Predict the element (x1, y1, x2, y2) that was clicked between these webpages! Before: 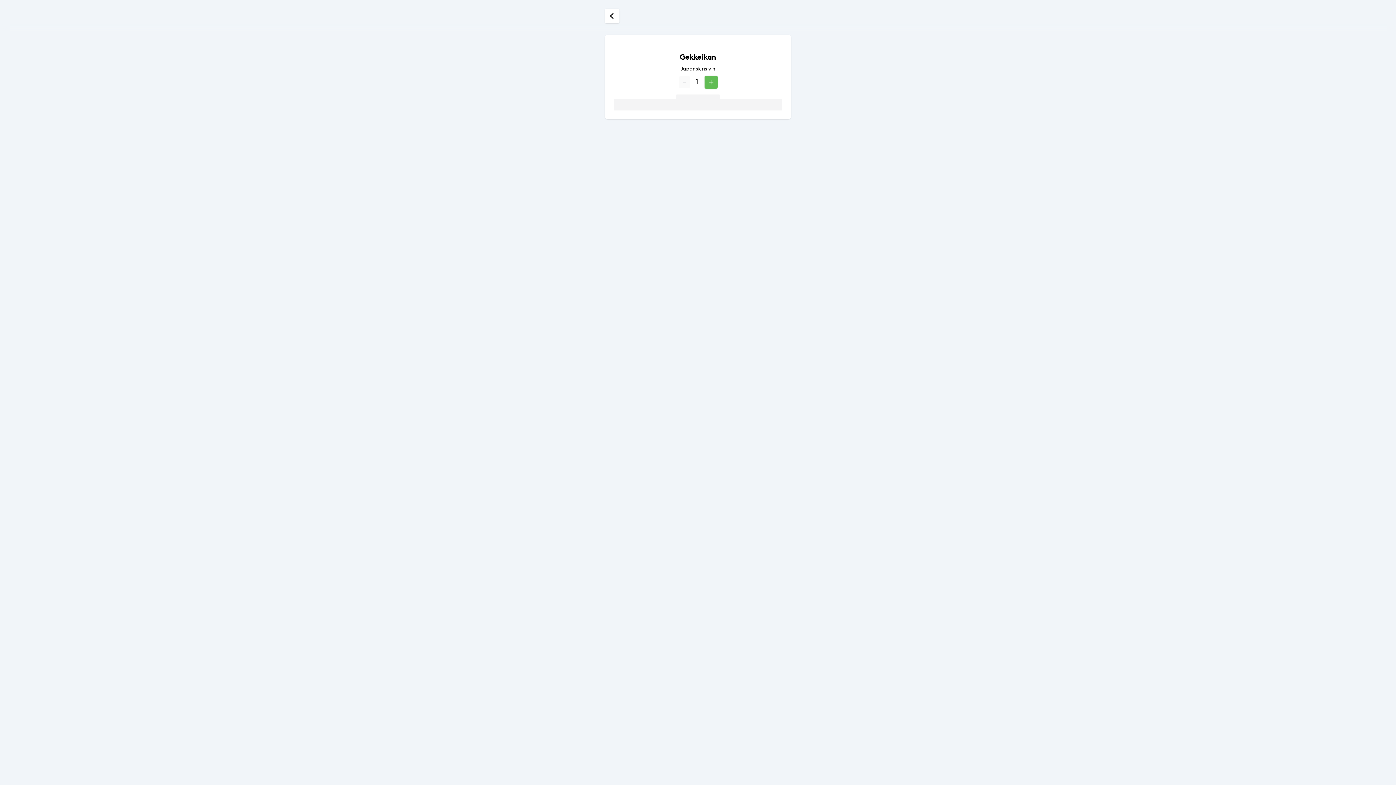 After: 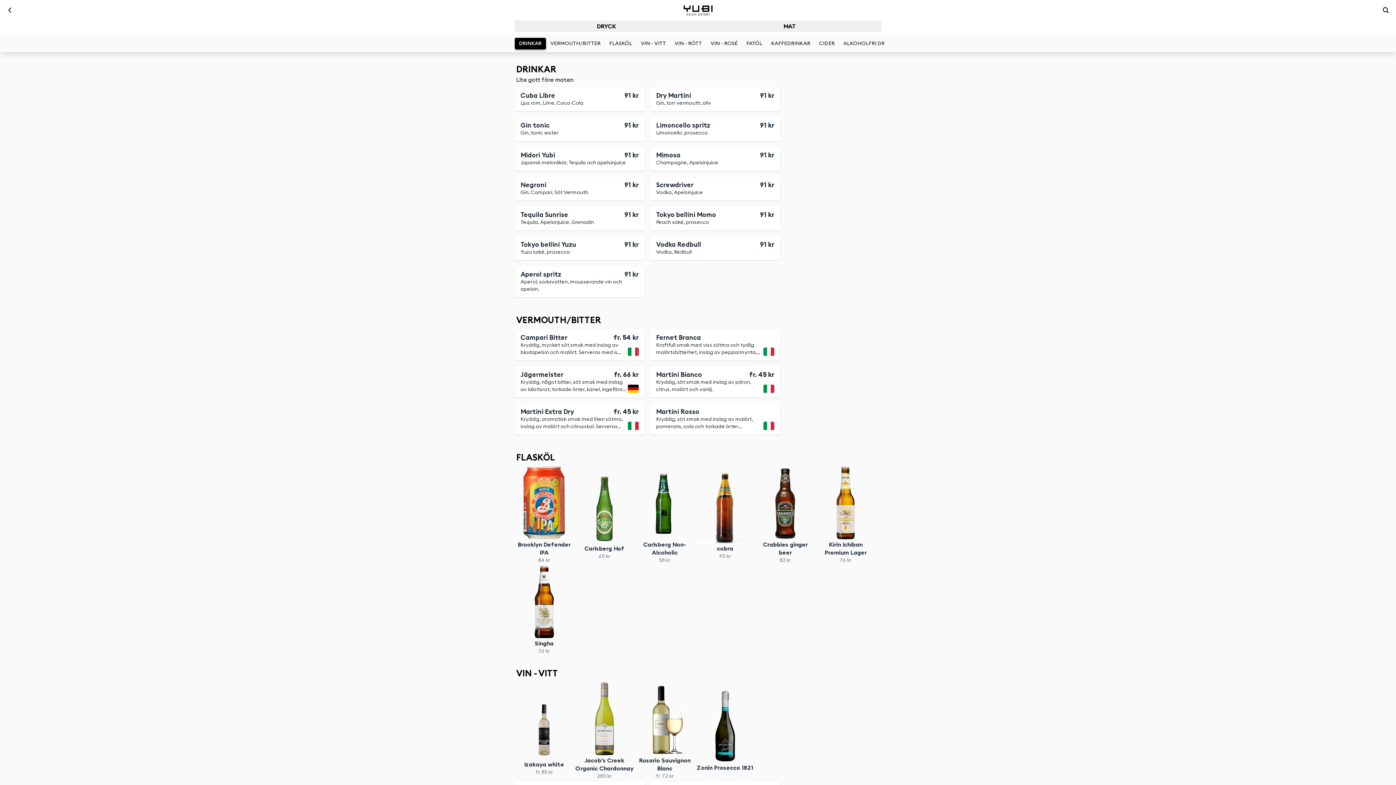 Action: bbox: (605, 8, 619, 23)